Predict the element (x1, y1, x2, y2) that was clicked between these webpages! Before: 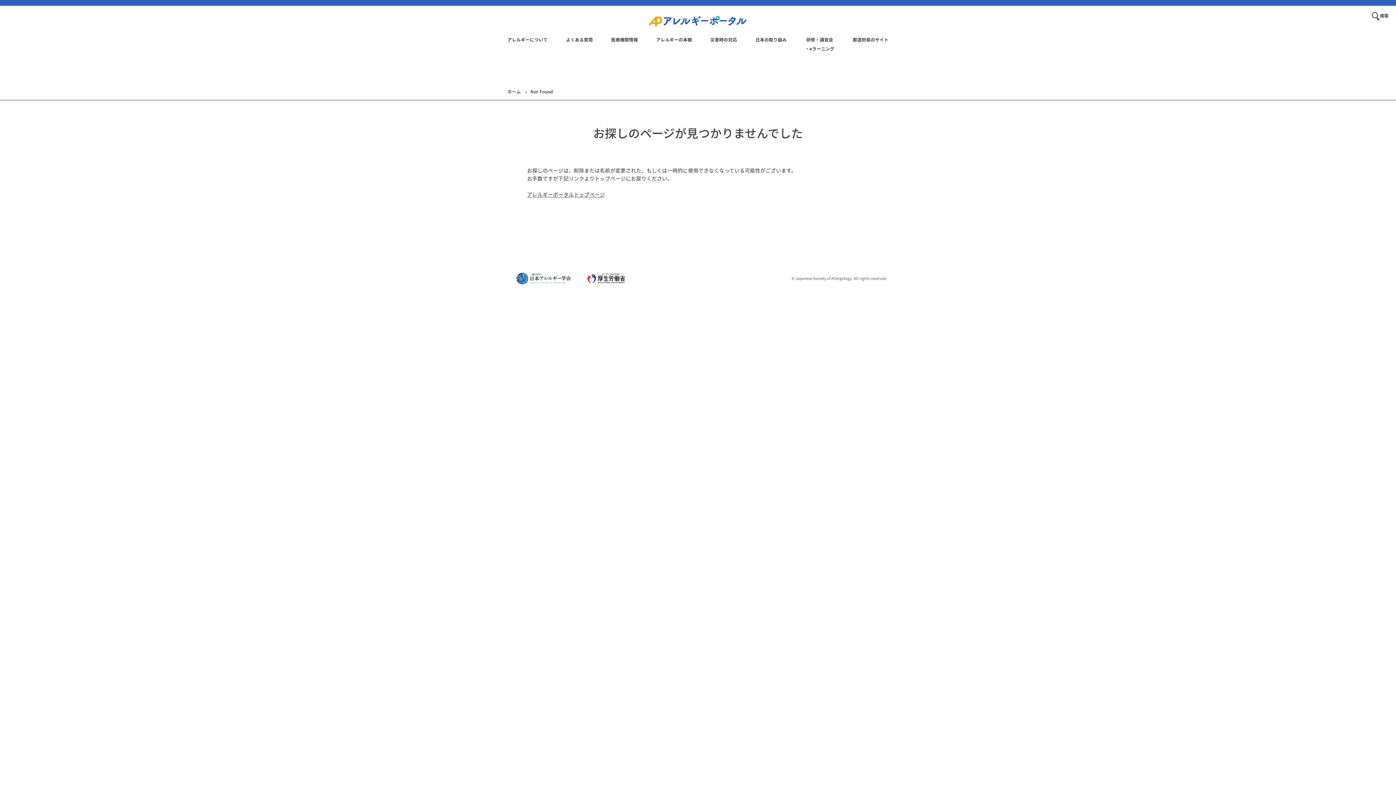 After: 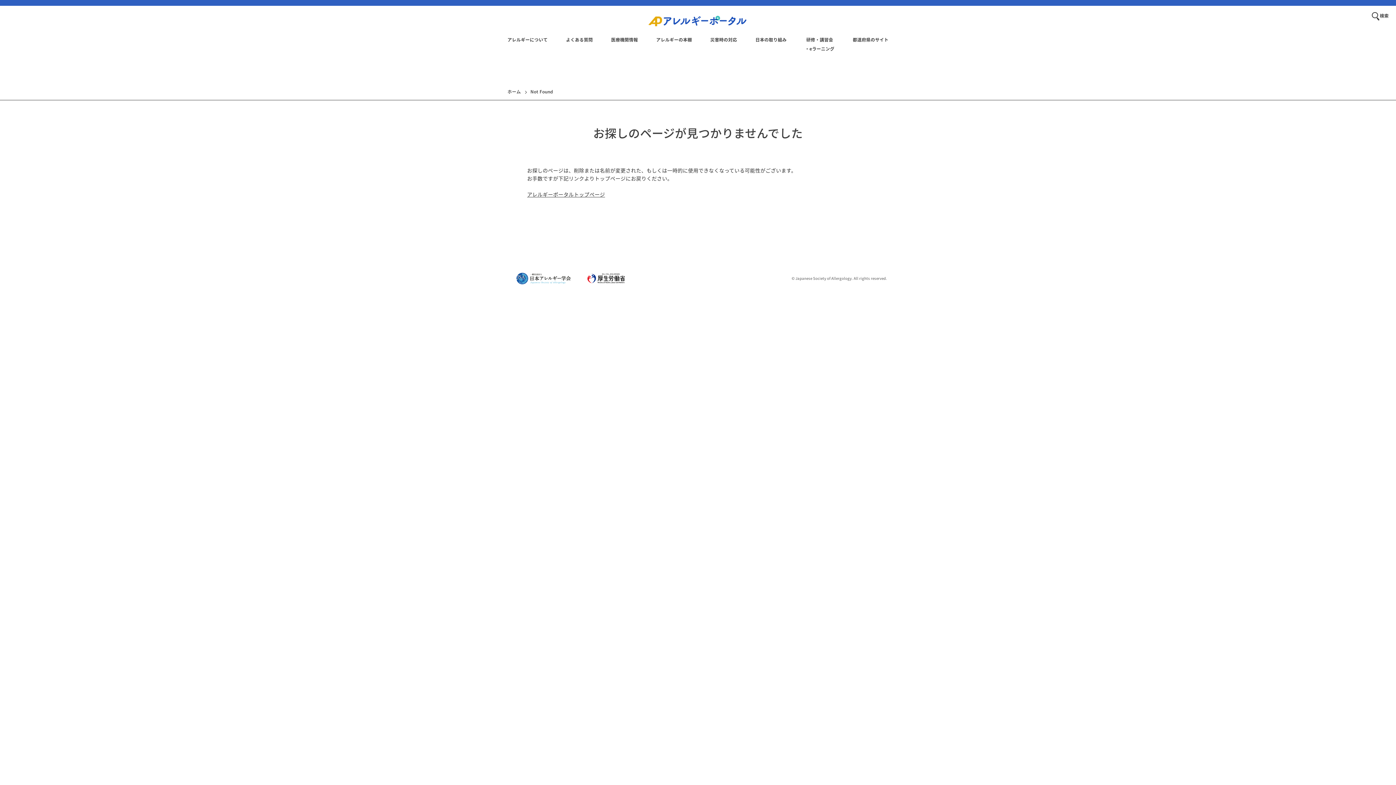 Action: bbox: (584, 271, 627, 285)